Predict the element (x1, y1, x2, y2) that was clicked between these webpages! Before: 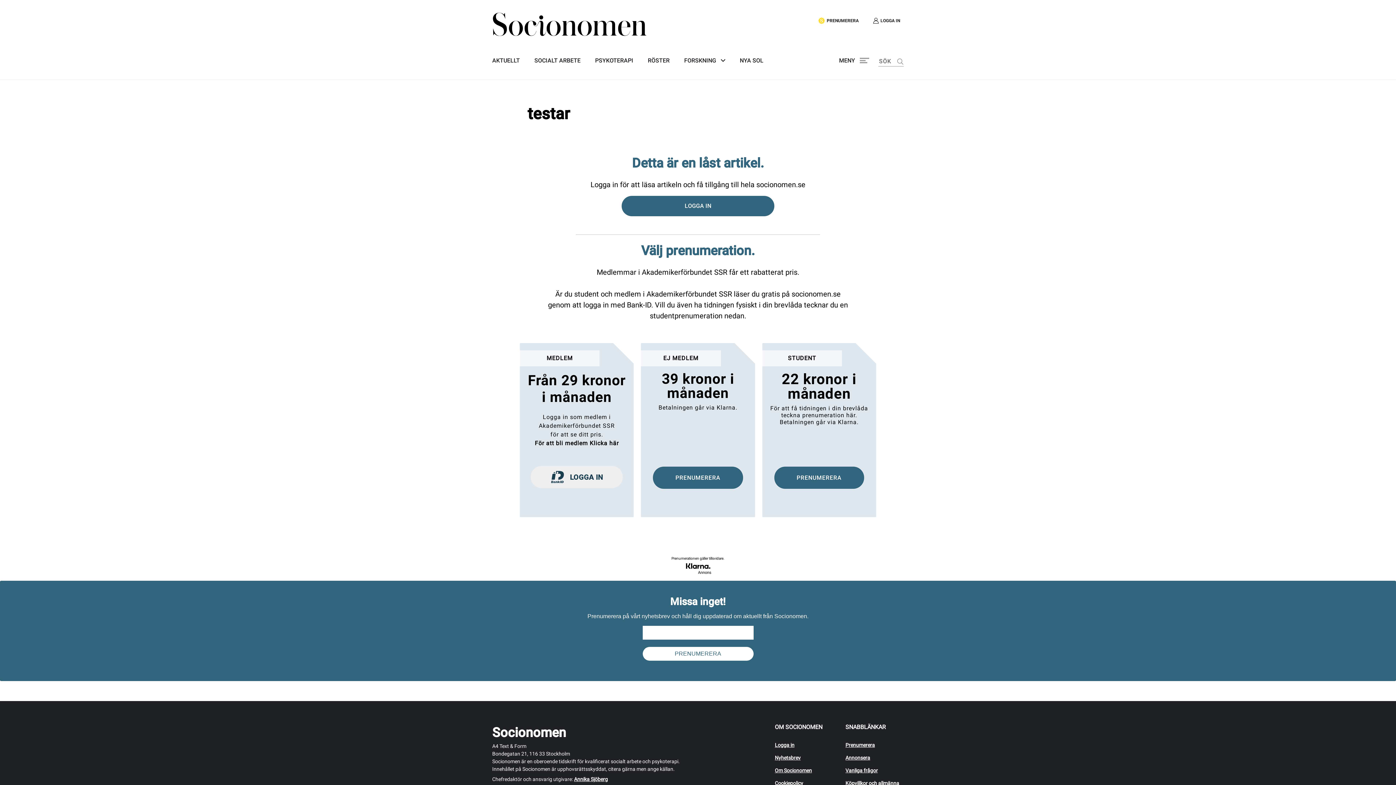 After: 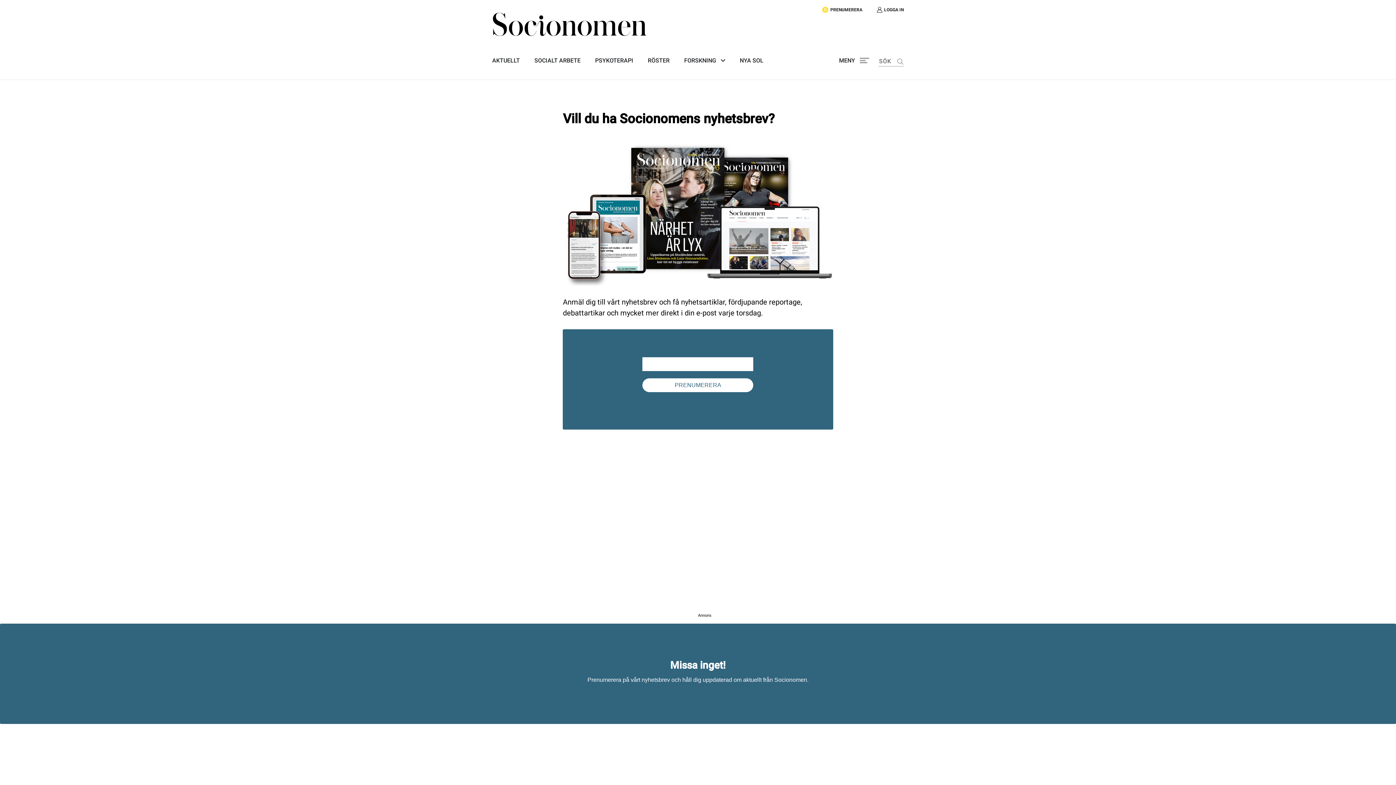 Action: label: Nyhetsbrev bbox: (775, 755, 800, 761)